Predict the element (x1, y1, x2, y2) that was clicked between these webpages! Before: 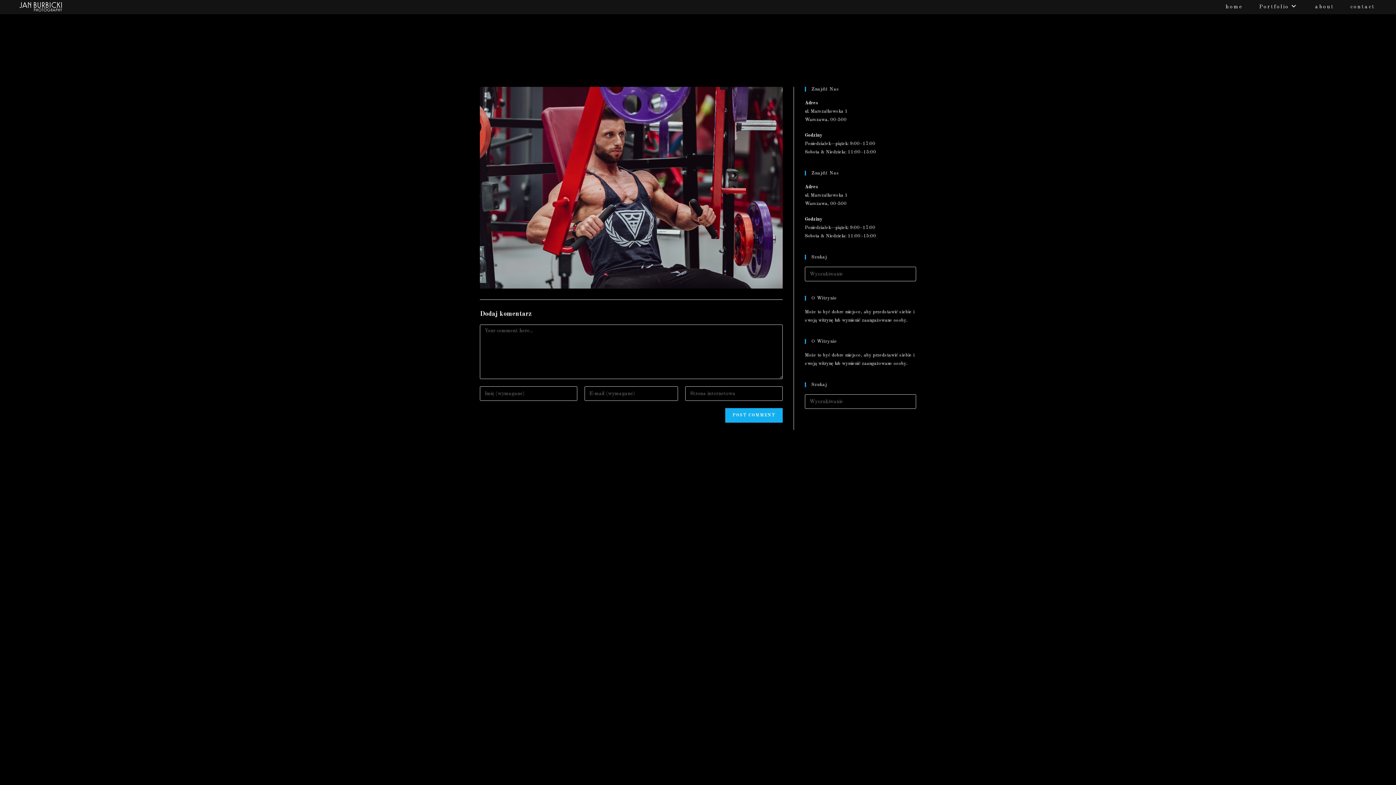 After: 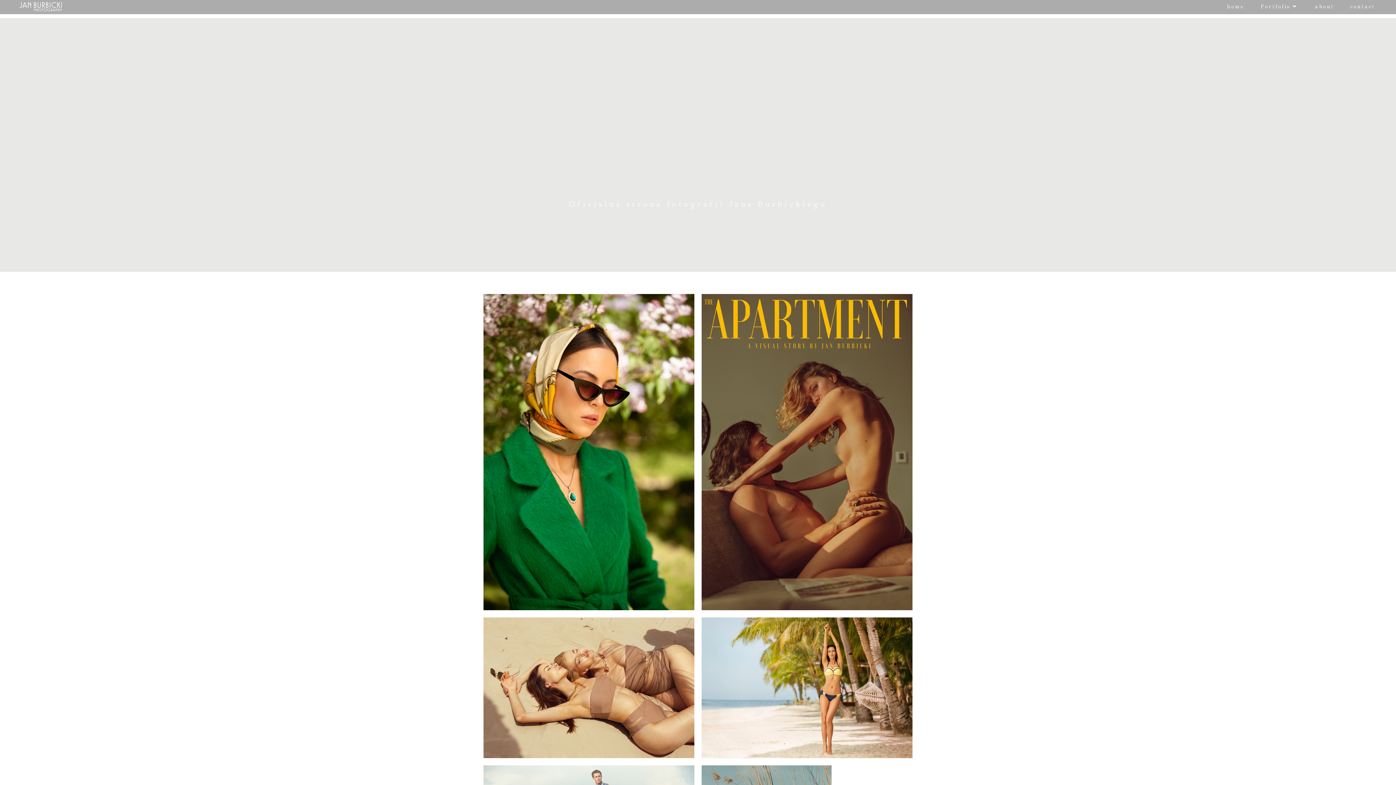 Action: label: home bbox: (1217, 0, 1251, 14)